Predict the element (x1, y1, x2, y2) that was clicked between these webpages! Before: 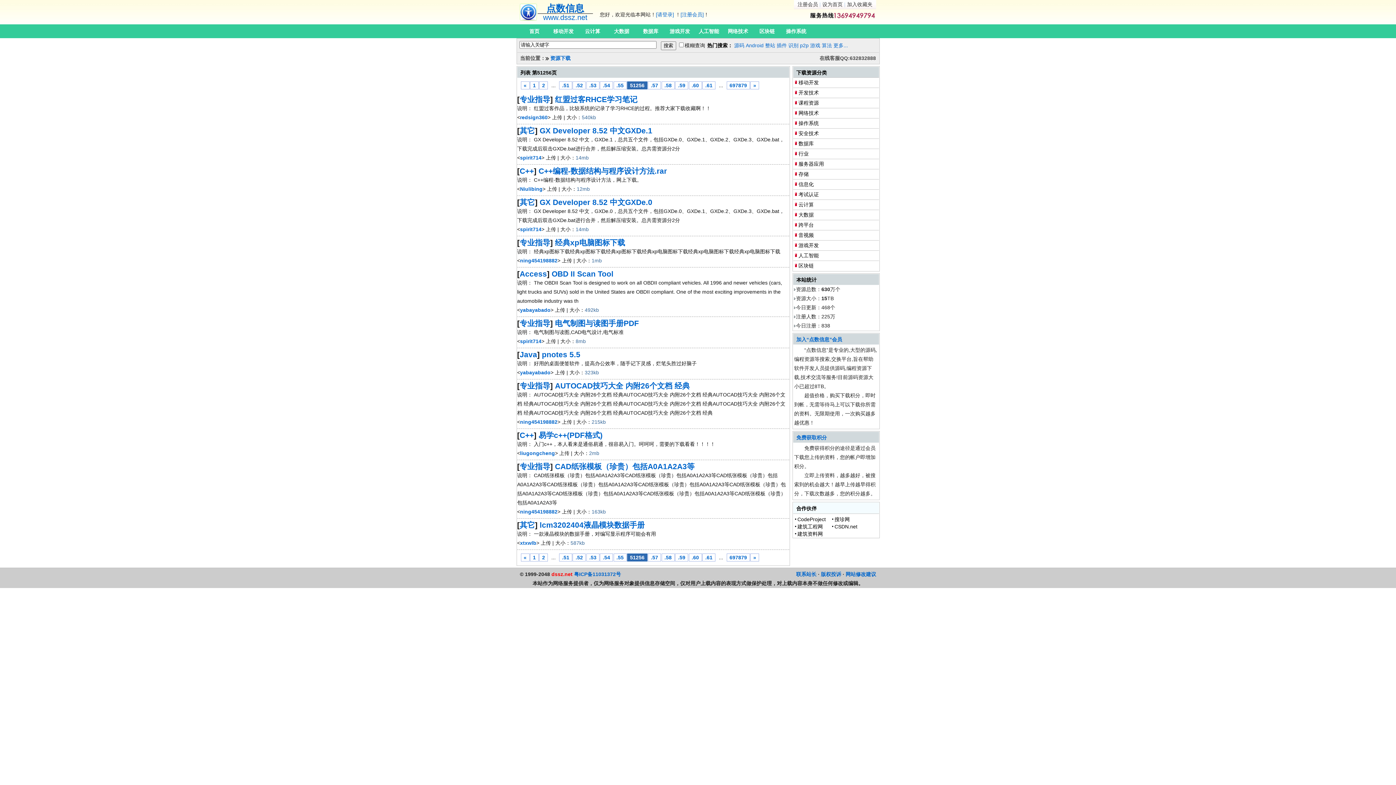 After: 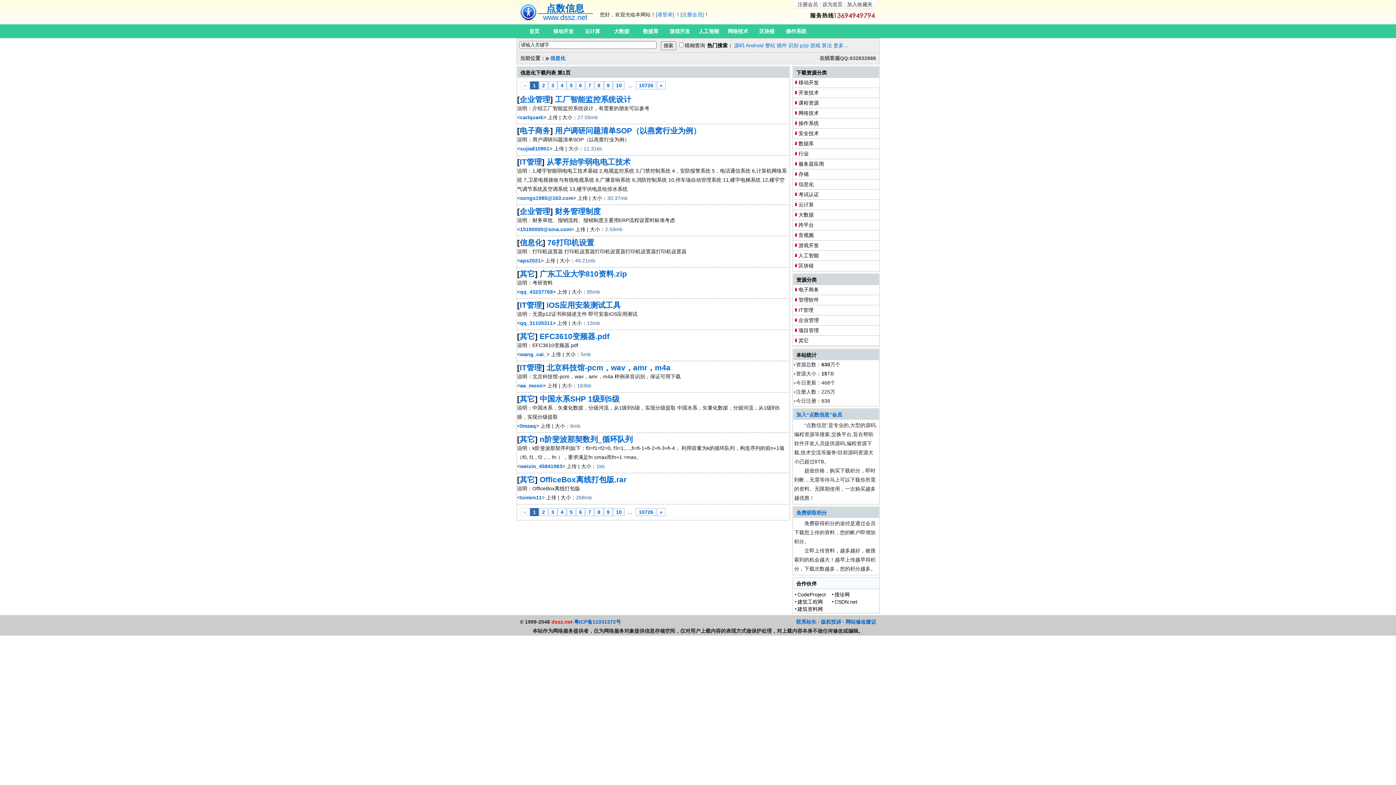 Action: label: 信息化 bbox: (798, 181, 814, 187)